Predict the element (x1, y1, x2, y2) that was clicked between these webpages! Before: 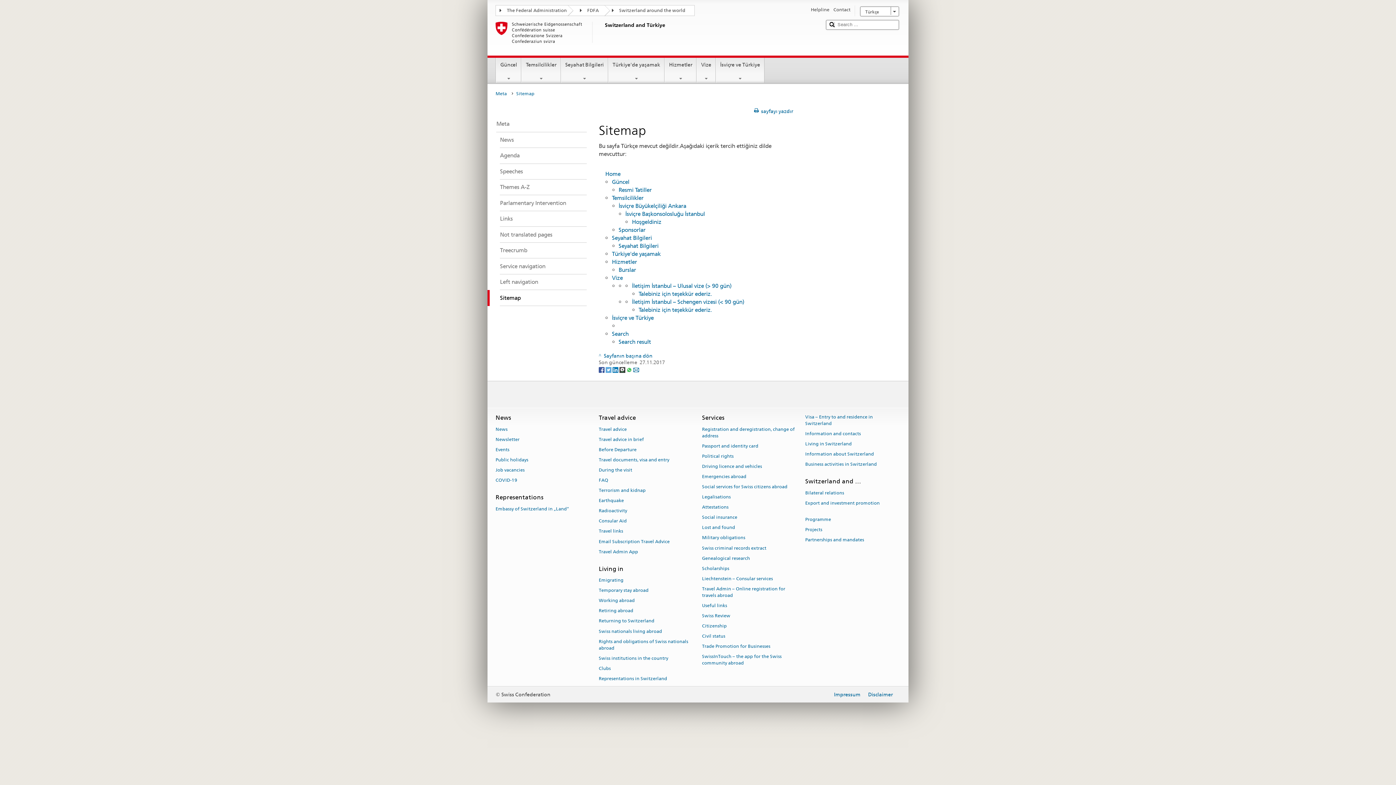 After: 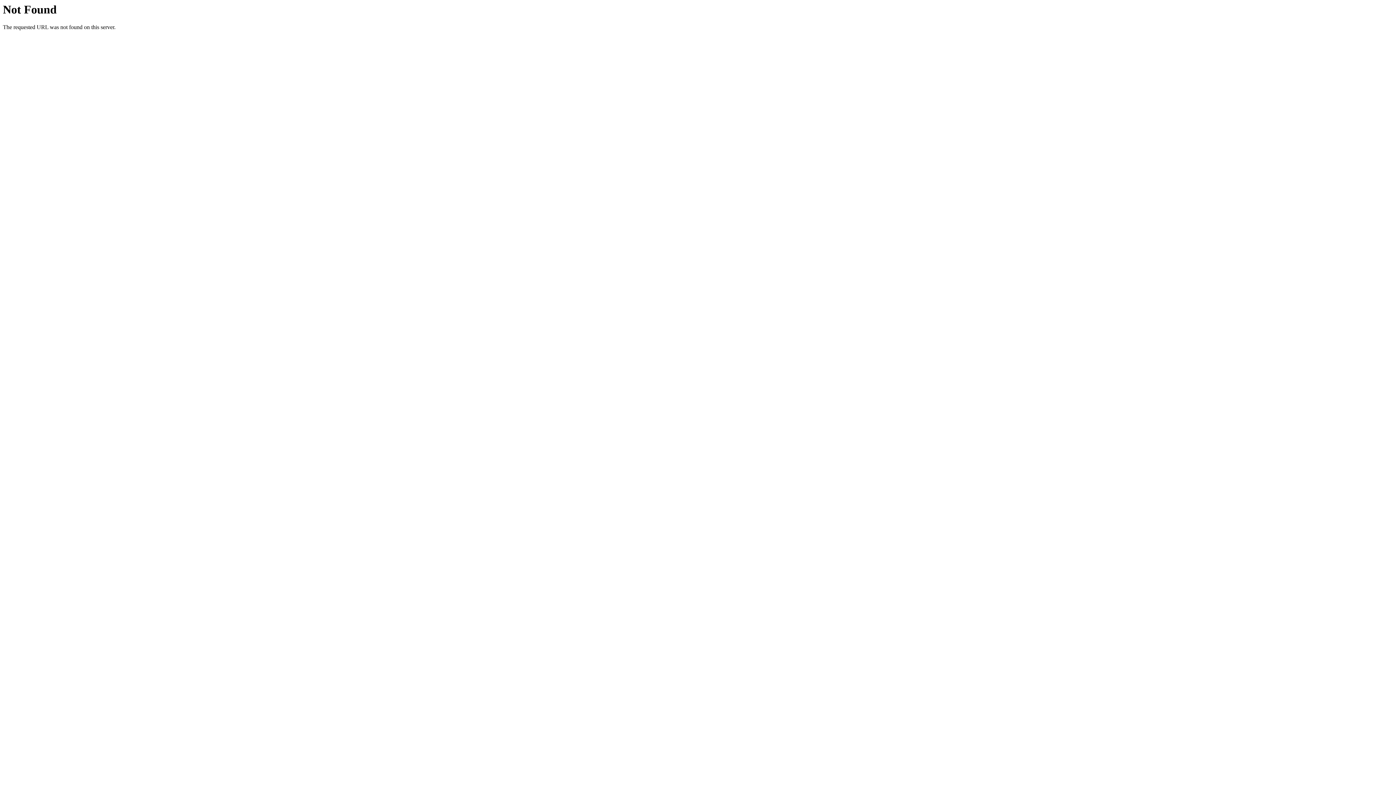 Action: label: Job vacancies bbox: (495, 465, 524, 475)